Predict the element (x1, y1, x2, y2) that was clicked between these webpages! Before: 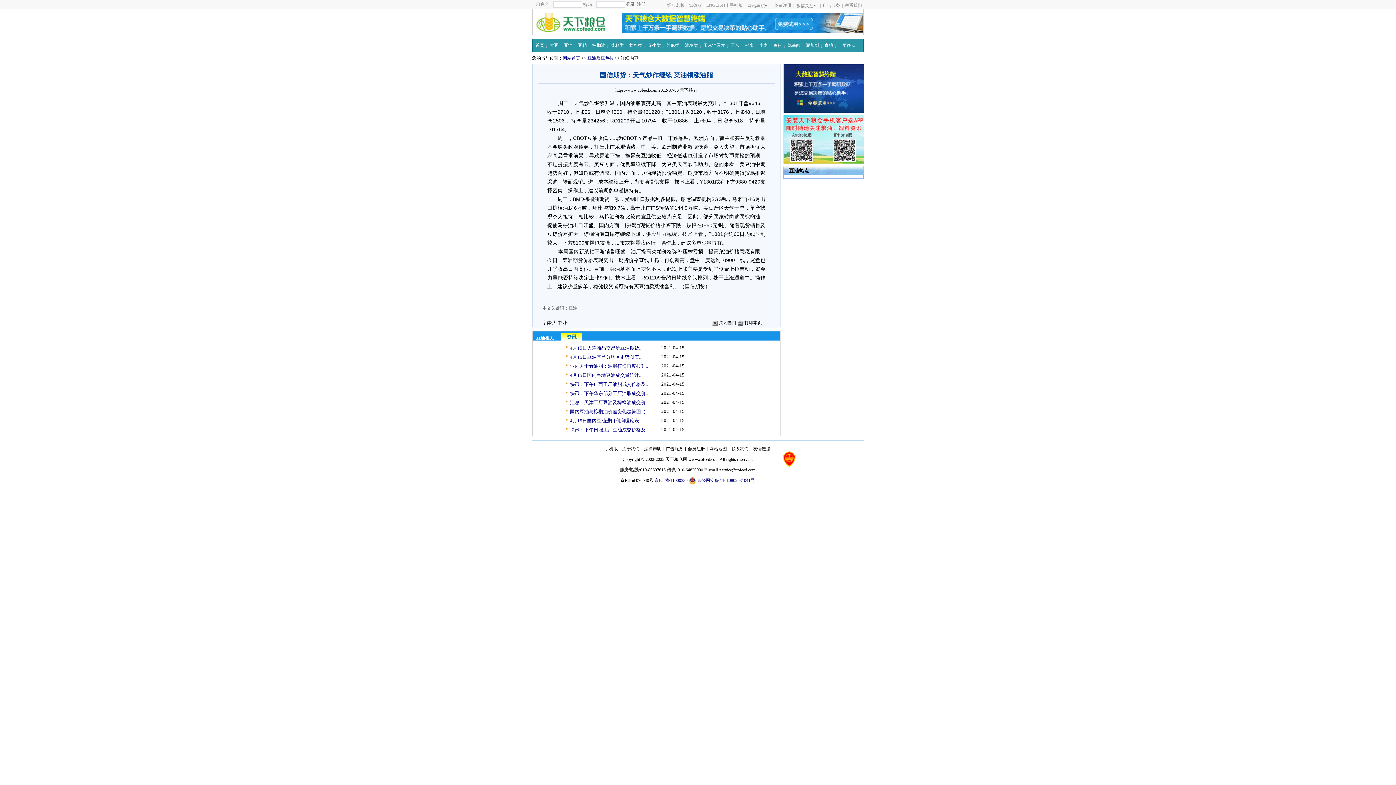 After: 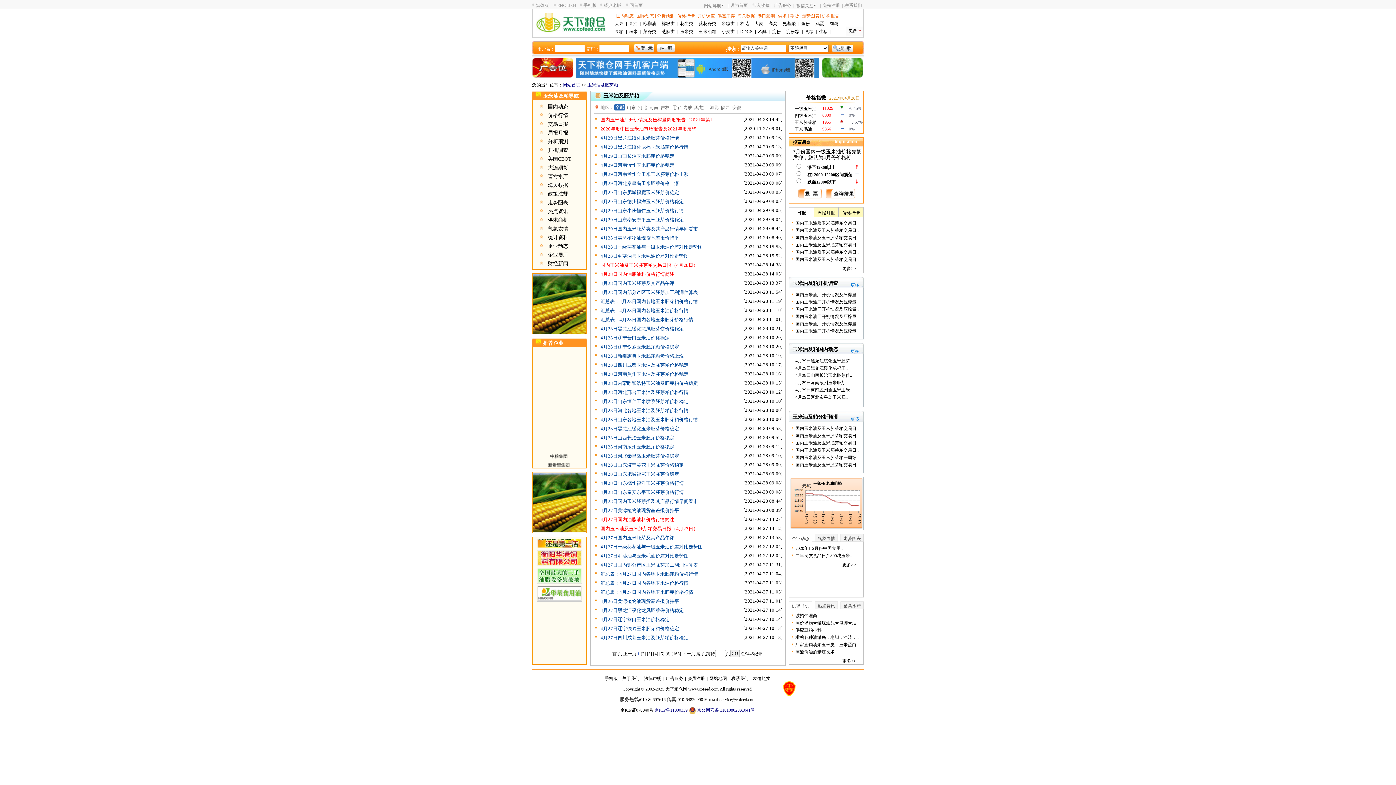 Action: label: 玉米油及粕 bbox: (703, 39, 725, 52)